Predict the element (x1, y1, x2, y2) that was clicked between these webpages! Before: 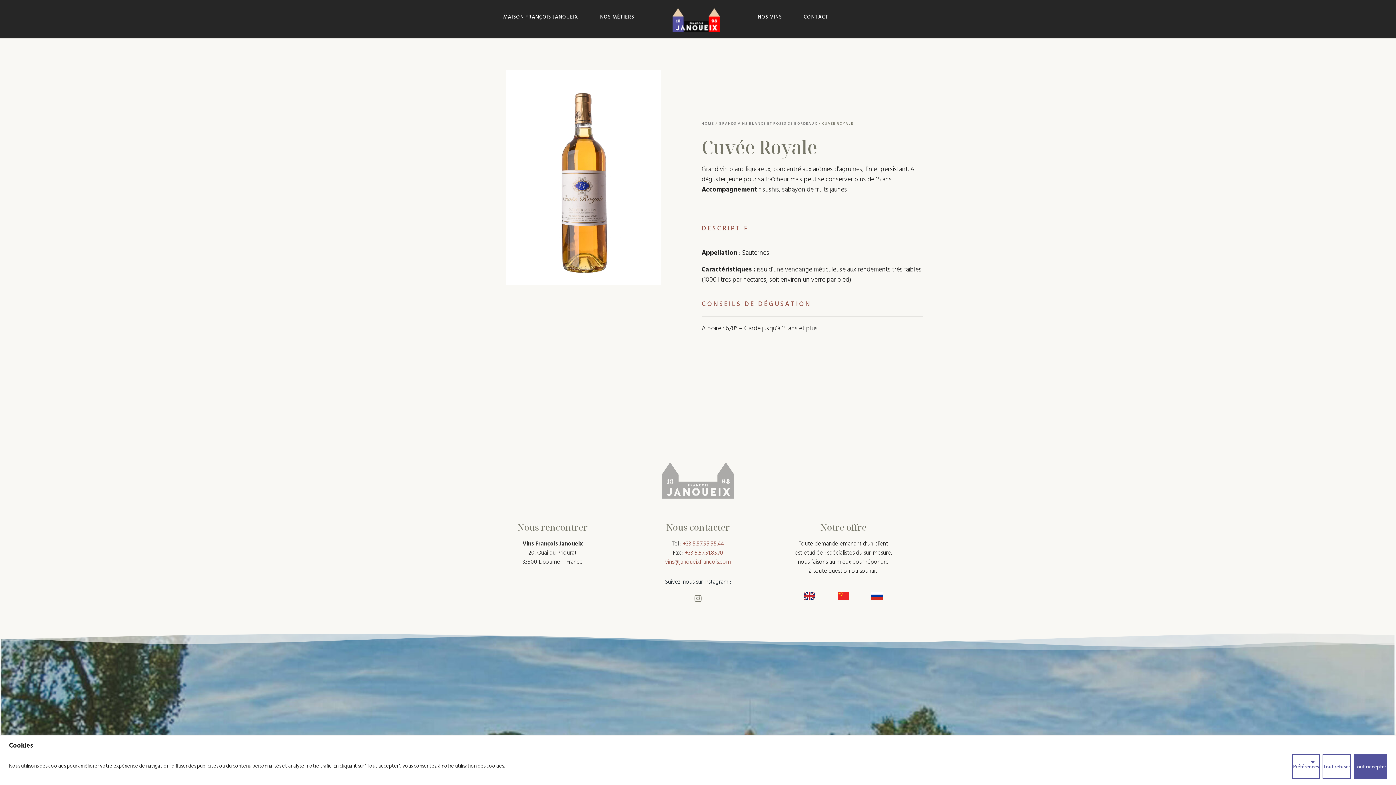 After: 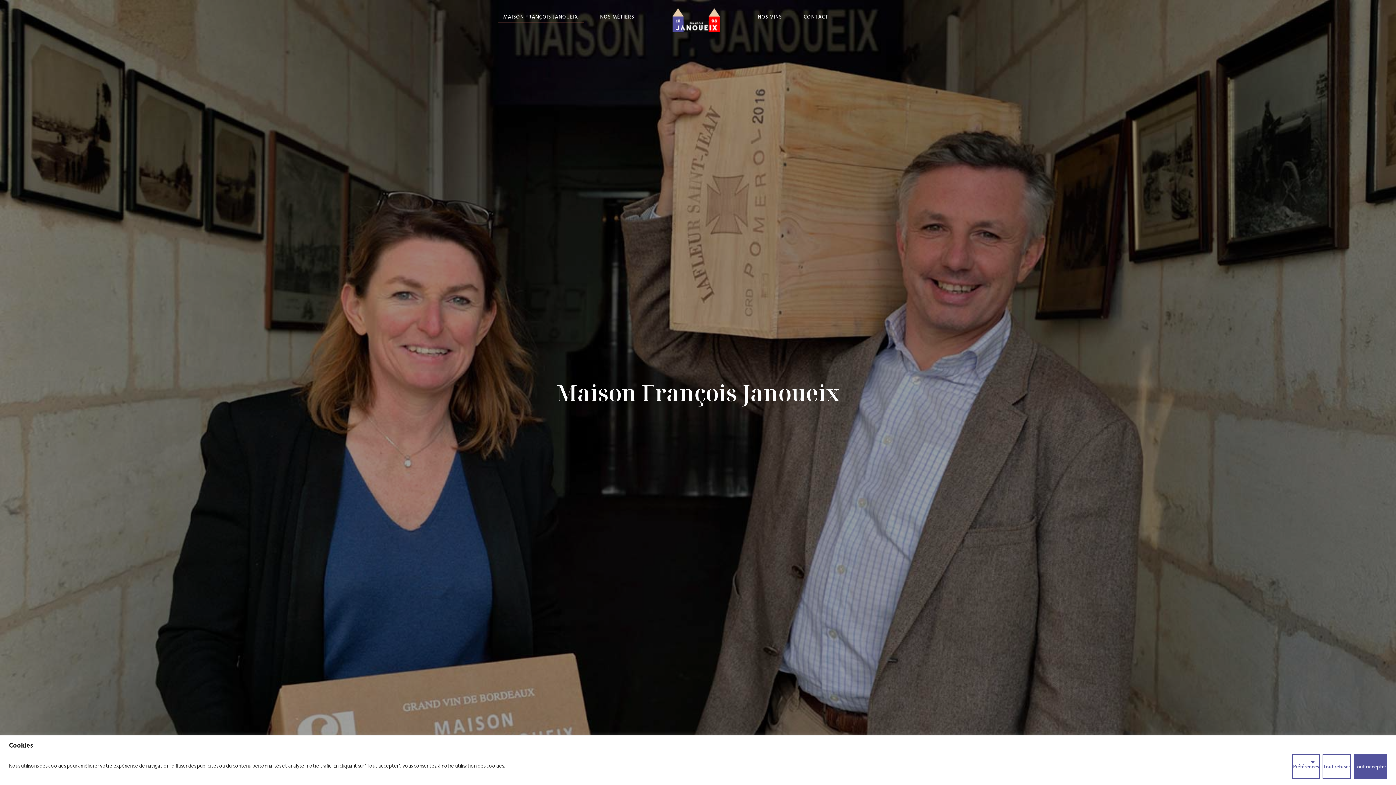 Action: label: MAISON FRANÇOIS JANOUEIX bbox: (497, 11, 583, 23)